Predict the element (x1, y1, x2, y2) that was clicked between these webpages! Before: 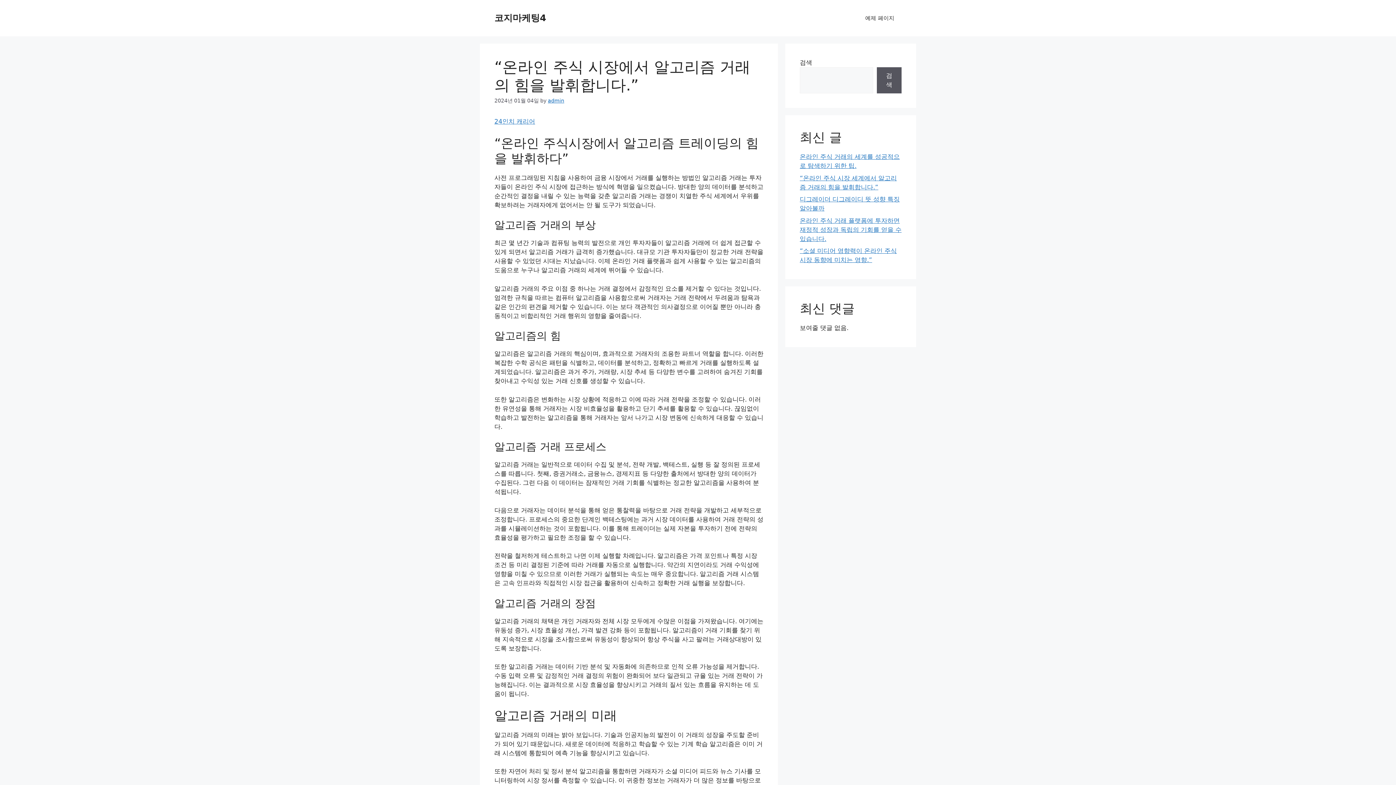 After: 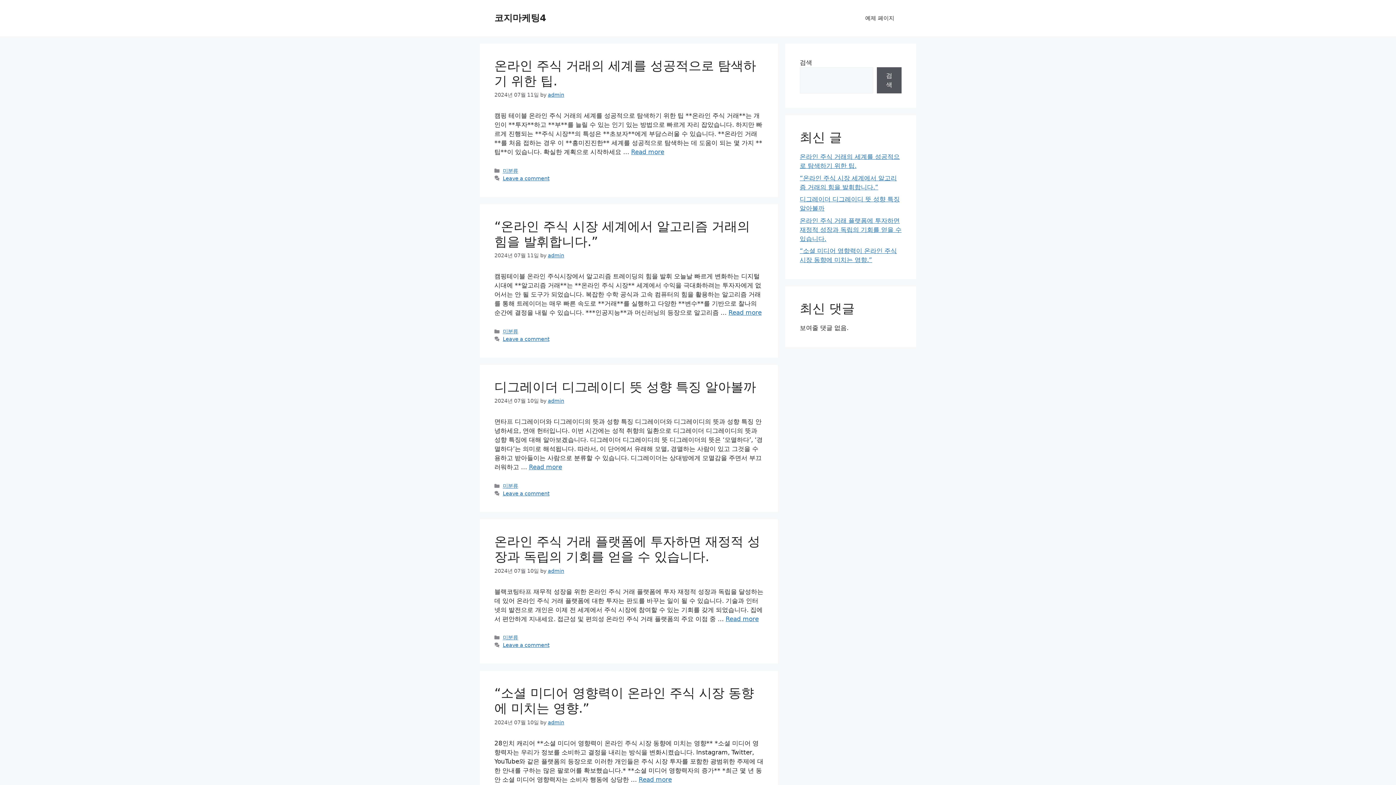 Action: label: 코지마케팅4 bbox: (494, 12, 546, 23)